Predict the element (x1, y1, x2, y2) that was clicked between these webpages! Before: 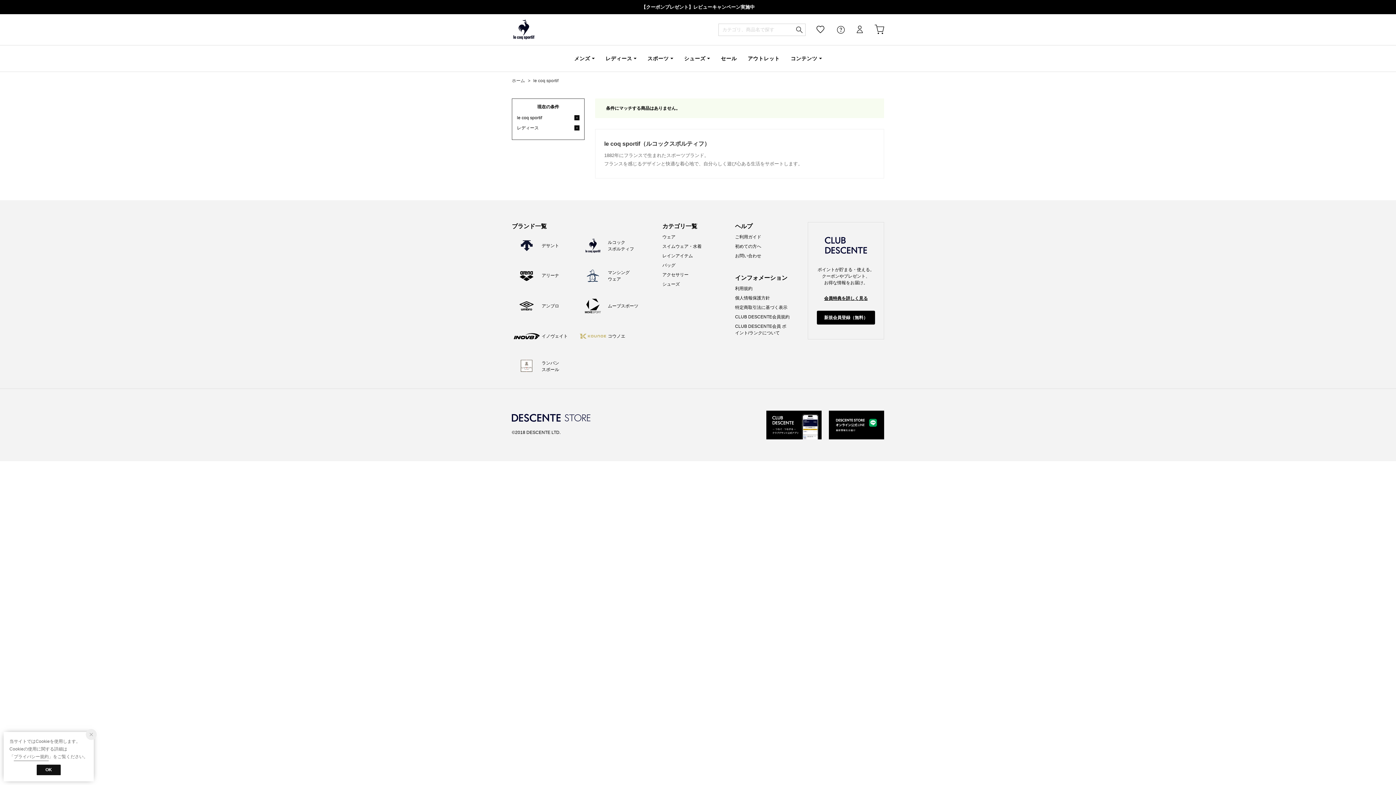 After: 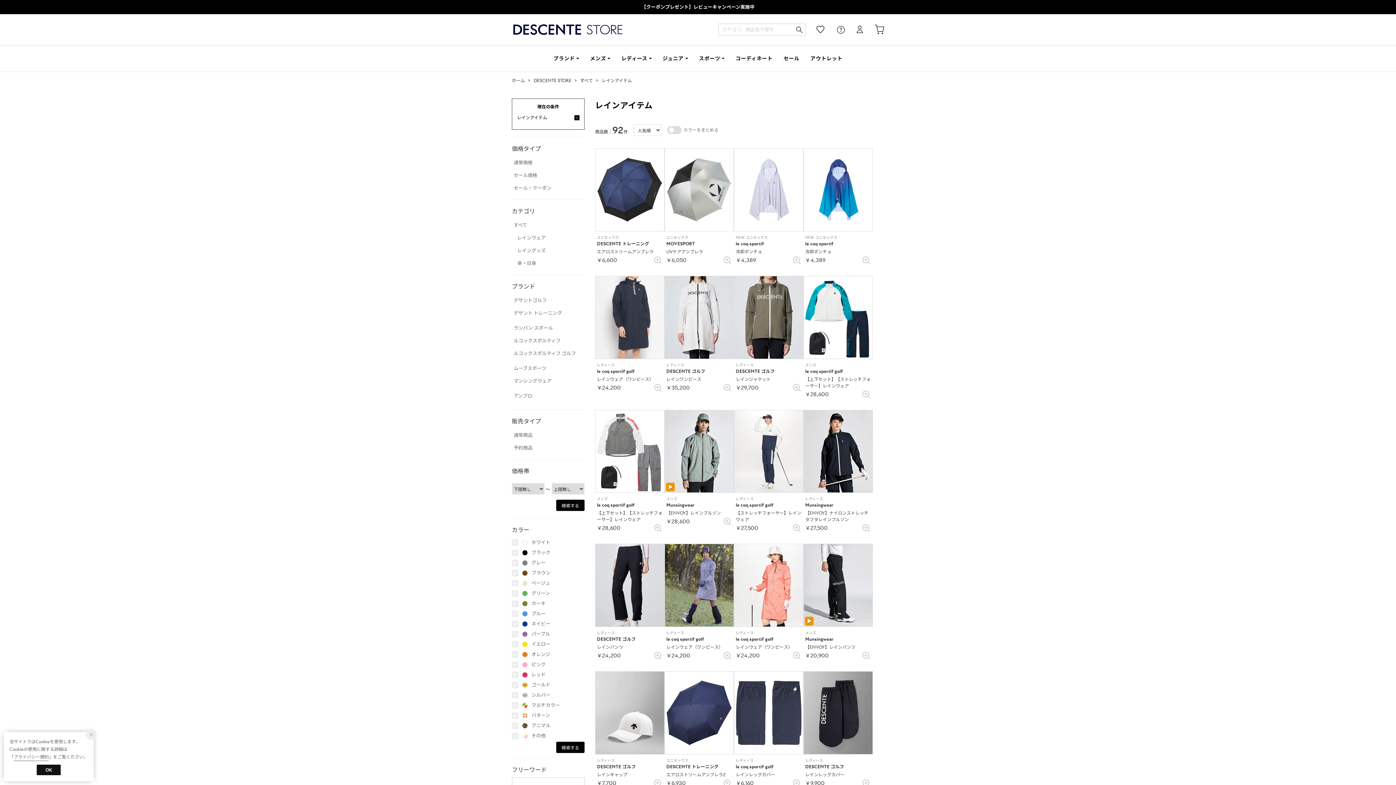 Action: bbox: (662, 253, 693, 258) label: レインアイテム